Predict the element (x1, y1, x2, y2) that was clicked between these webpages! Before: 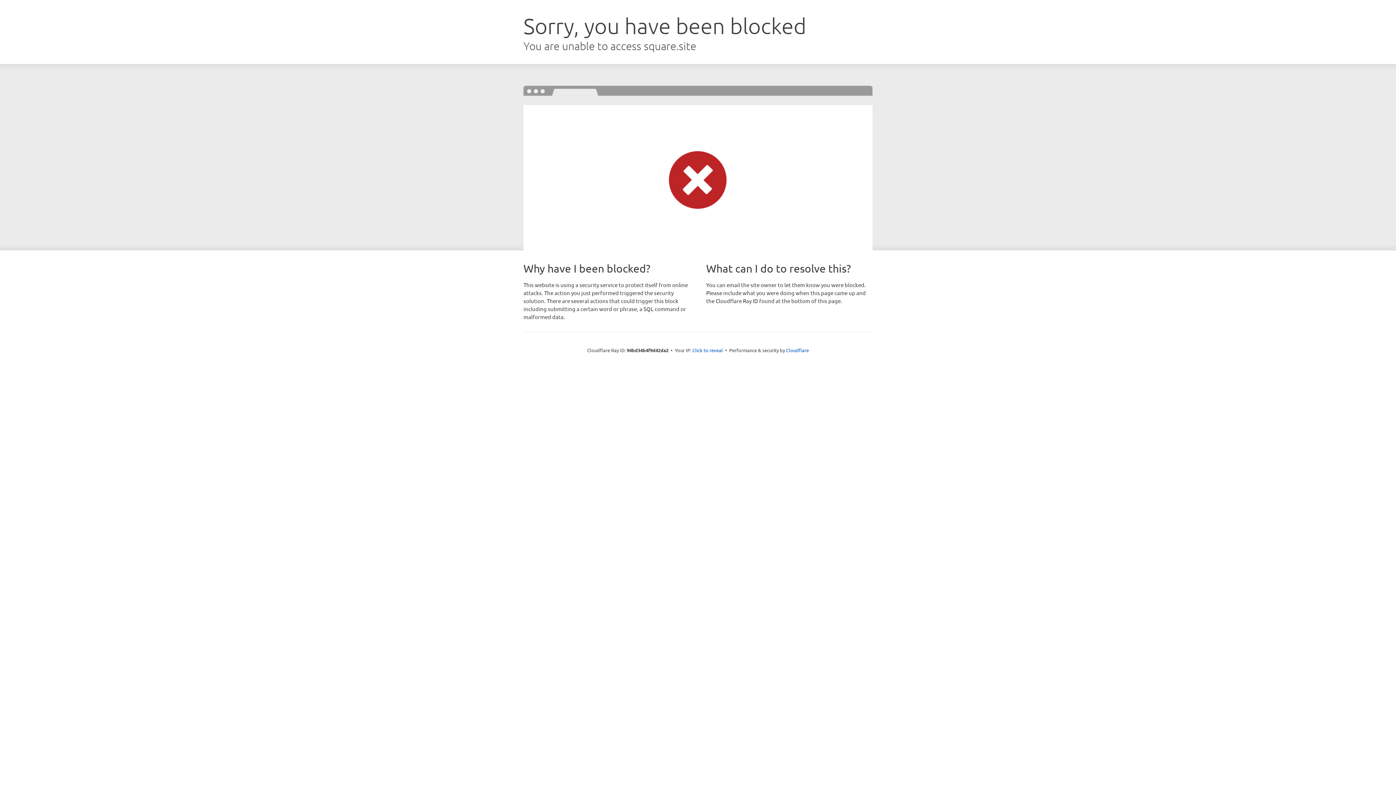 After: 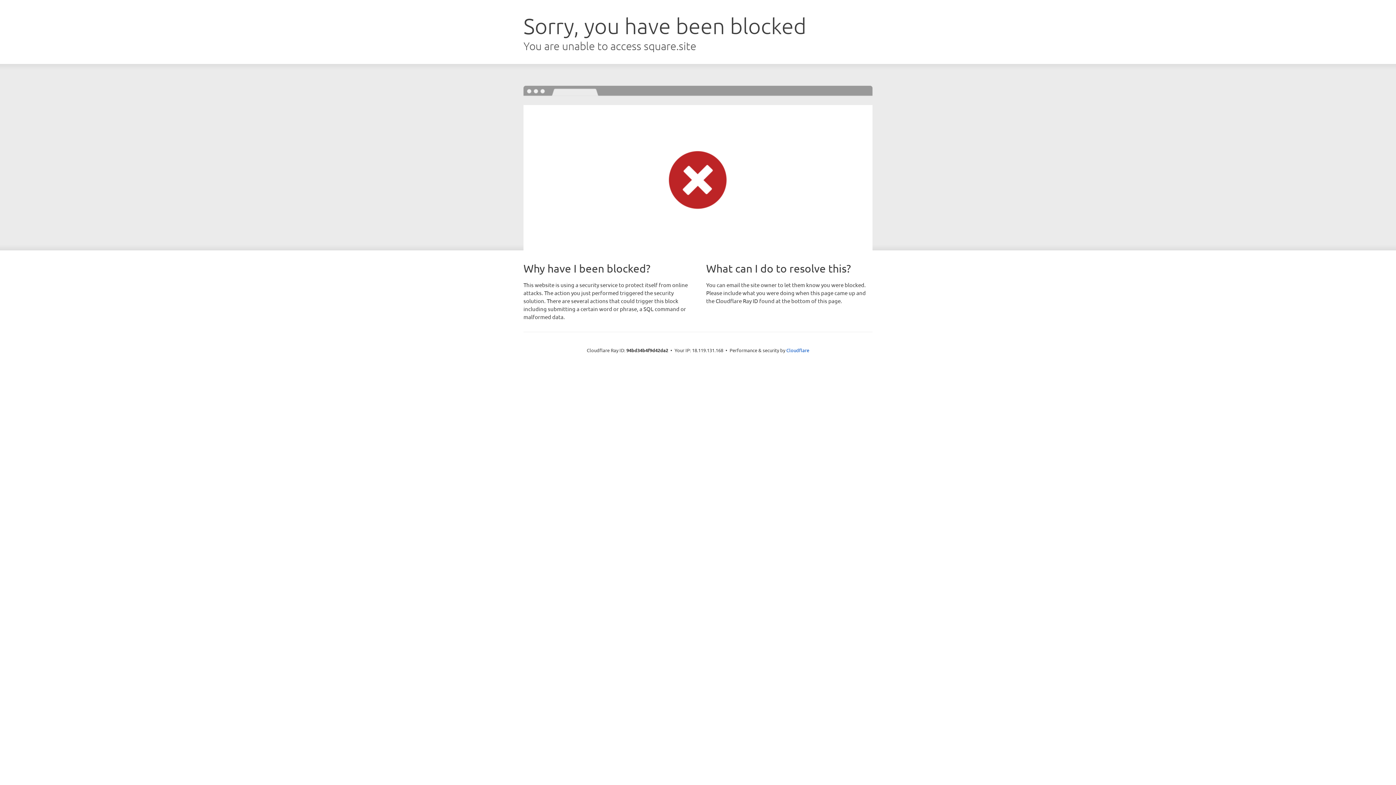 Action: label: Click to reveal bbox: (692, 346, 723, 353)